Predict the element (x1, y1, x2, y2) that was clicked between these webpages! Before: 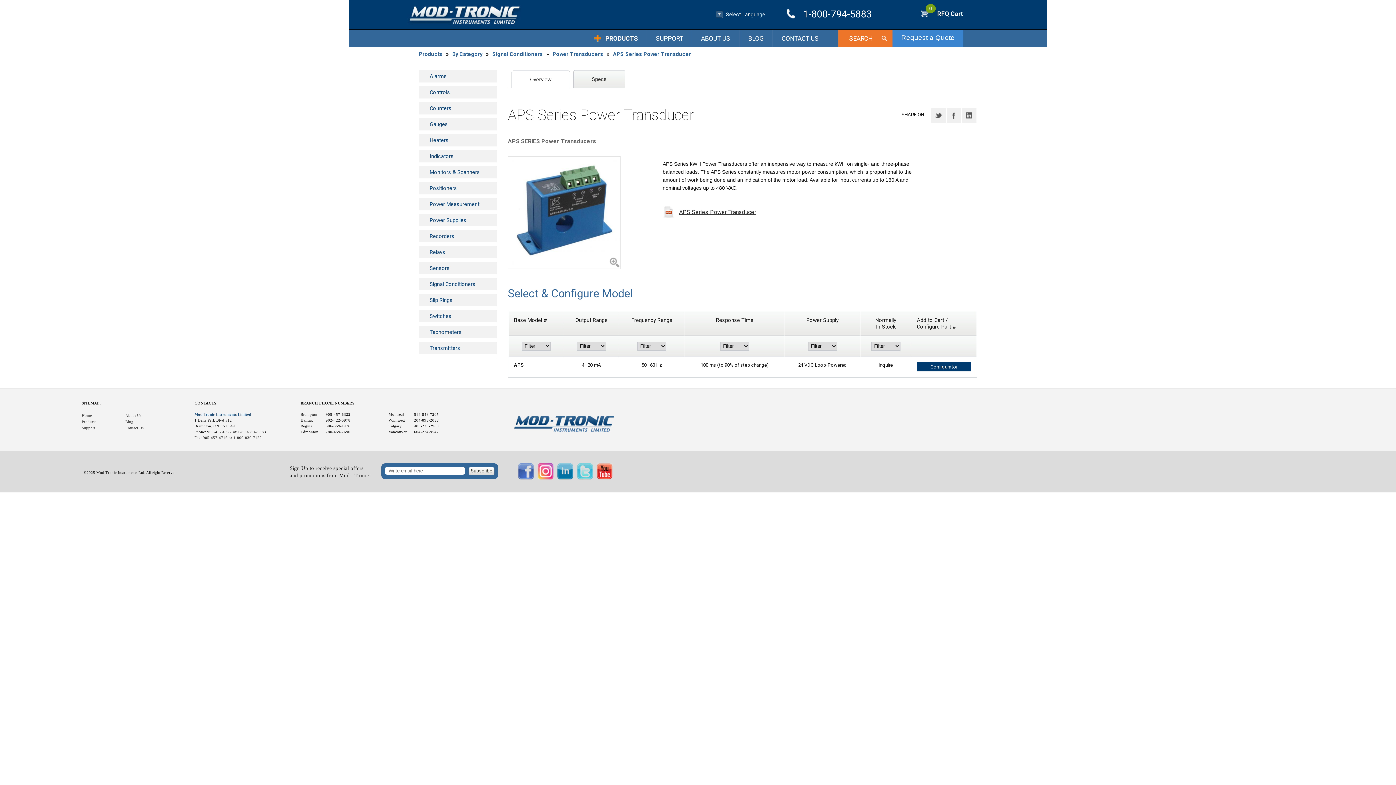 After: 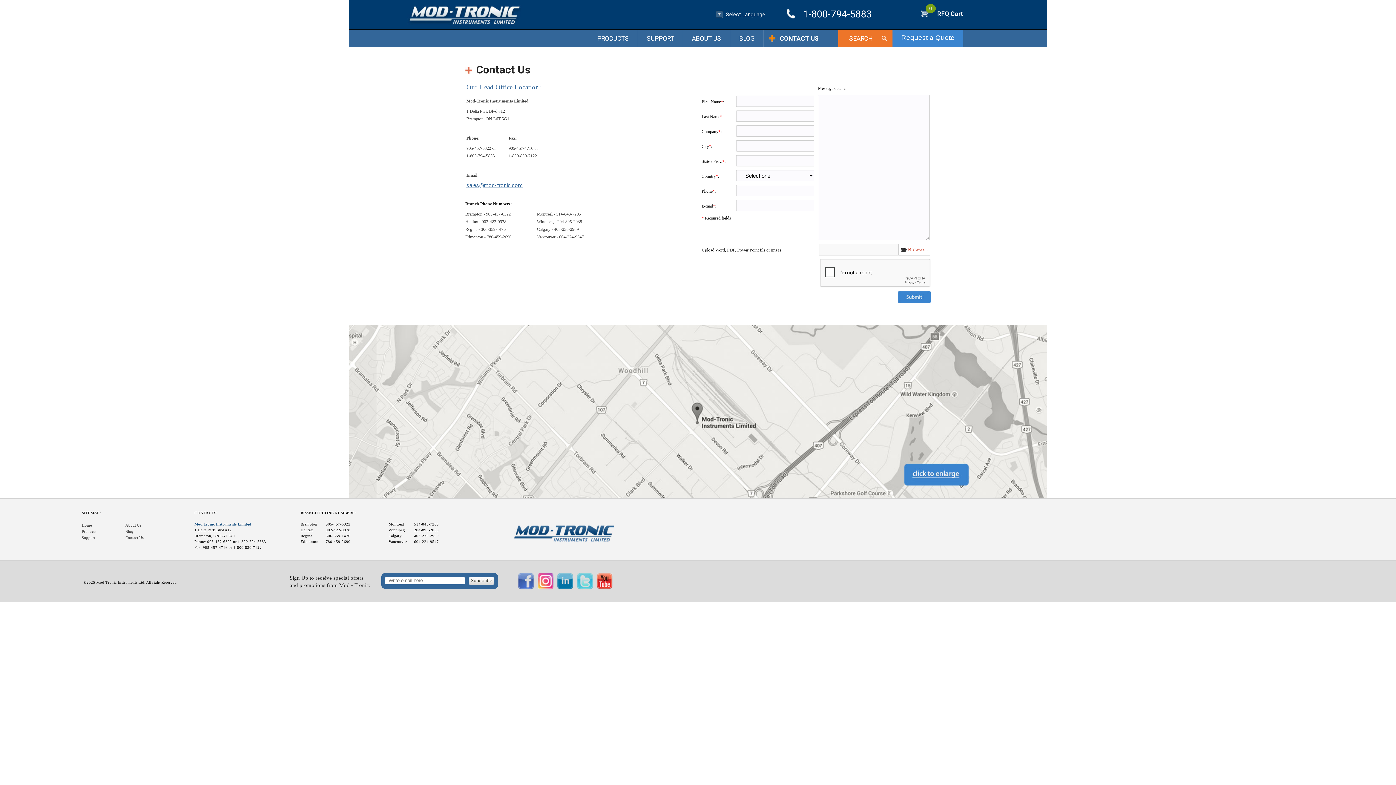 Action: label: CONTACT US bbox: (774, 29, 826, 46)